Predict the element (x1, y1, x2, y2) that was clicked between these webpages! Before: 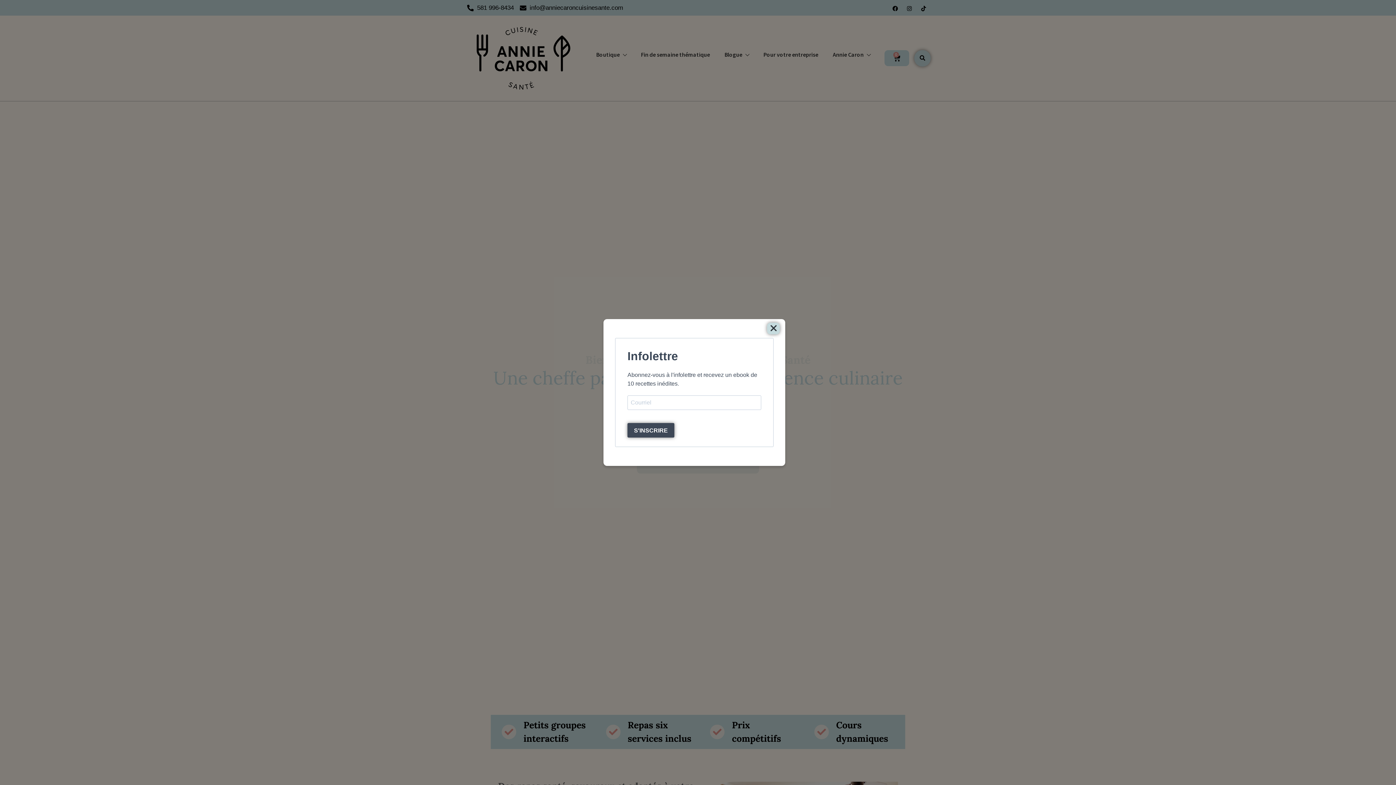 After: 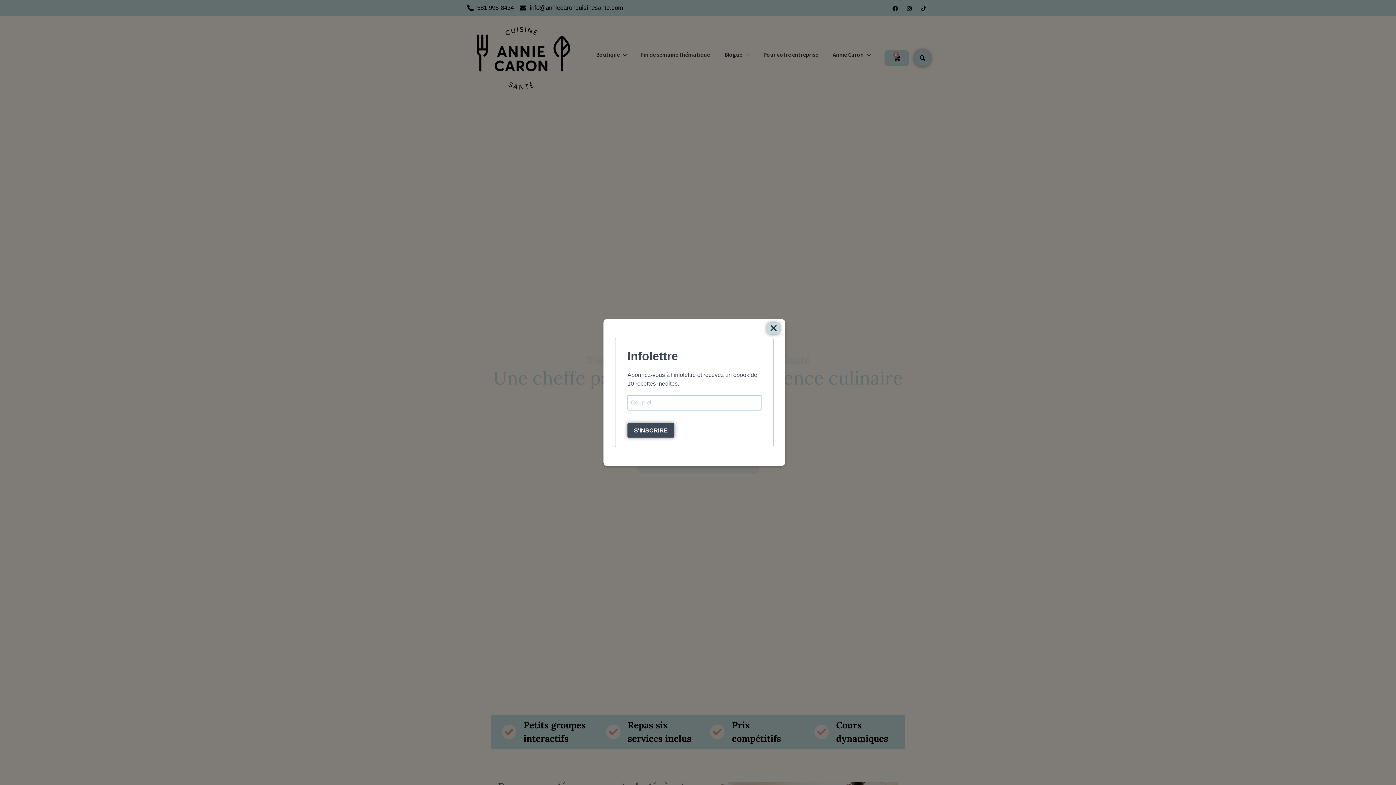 Action: label: S'INSCRIRE bbox: (627, 423, 674, 437)